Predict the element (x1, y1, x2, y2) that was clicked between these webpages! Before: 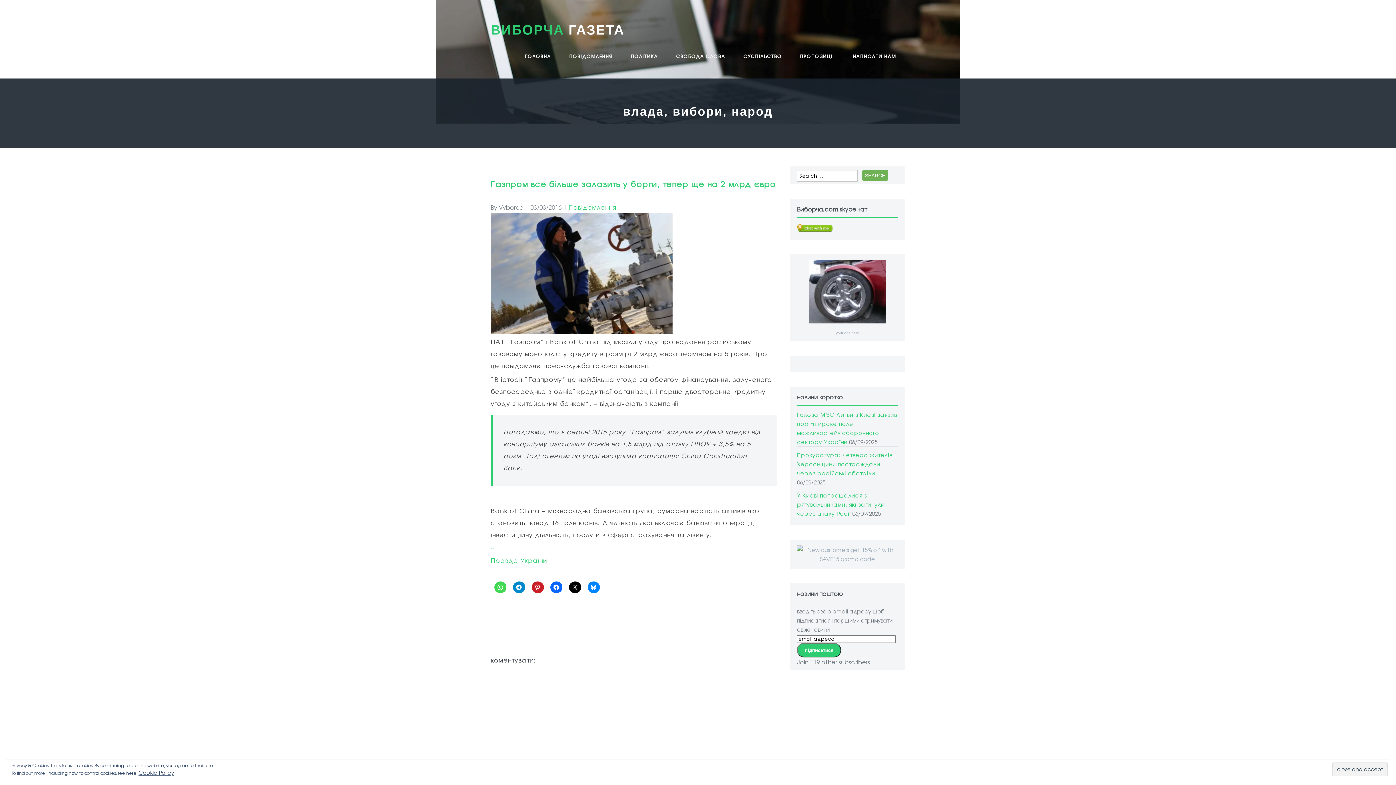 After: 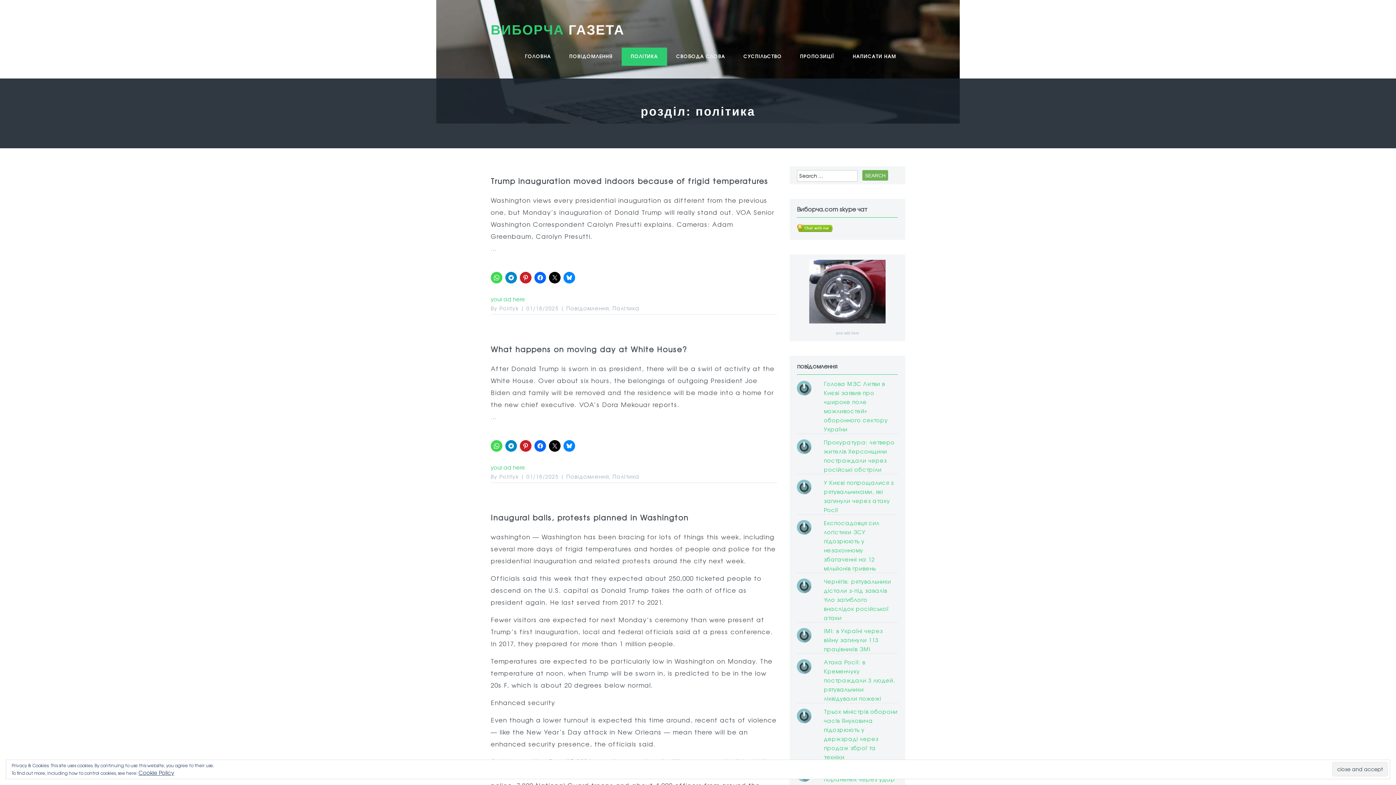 Action: bbox: (621, 52, 667, 59) label: ПОЛІТИКА